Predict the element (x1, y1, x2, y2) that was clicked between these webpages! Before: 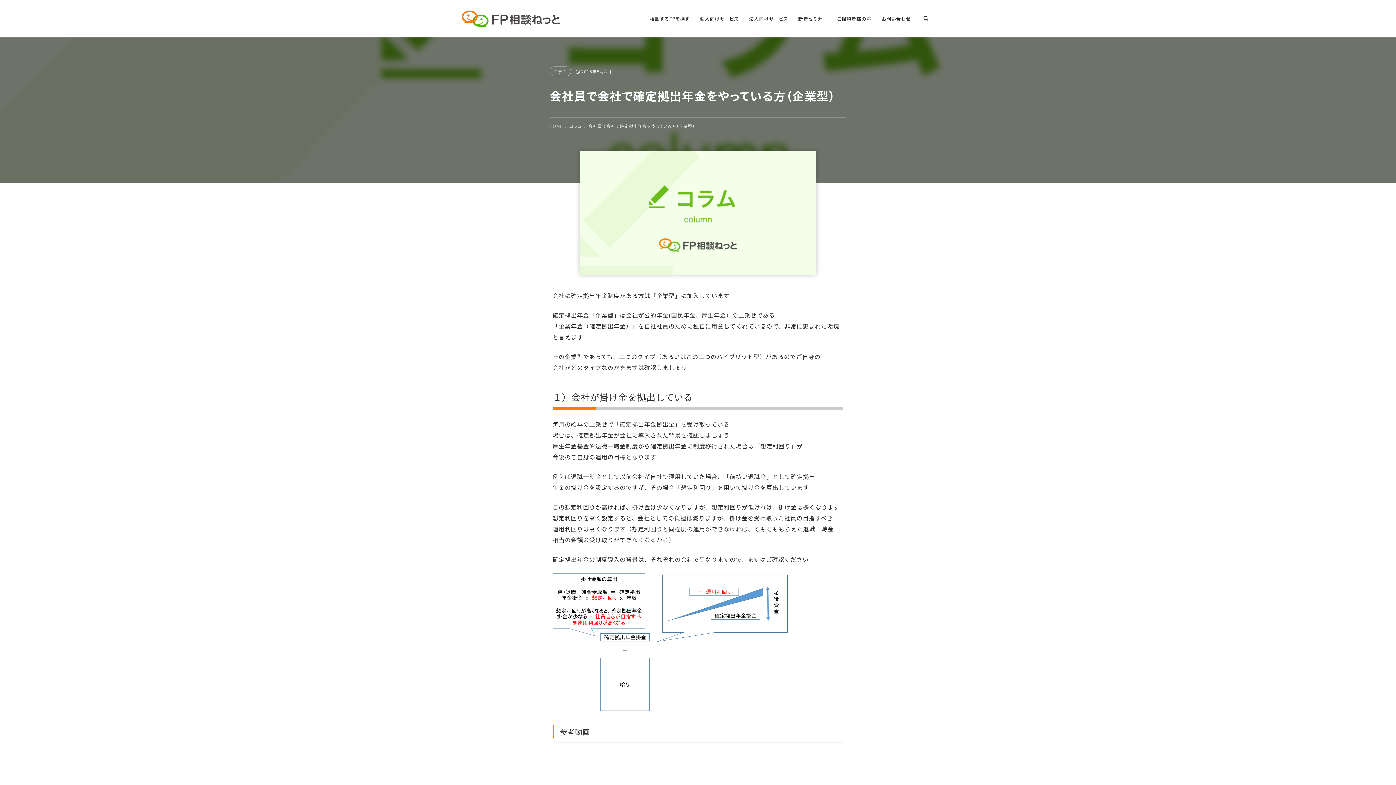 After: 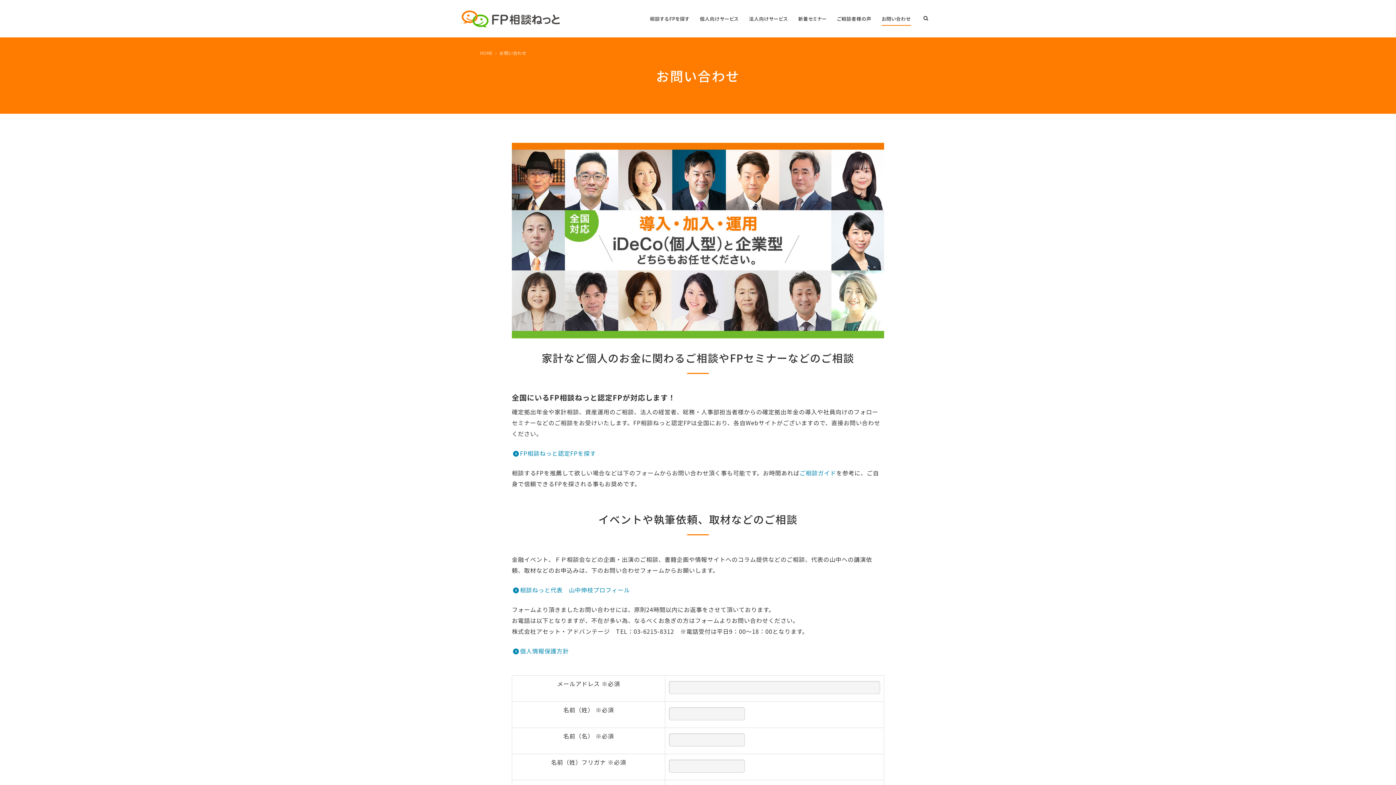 Action: label: お問い合わせ bbox: (881, 9, 911, 28)